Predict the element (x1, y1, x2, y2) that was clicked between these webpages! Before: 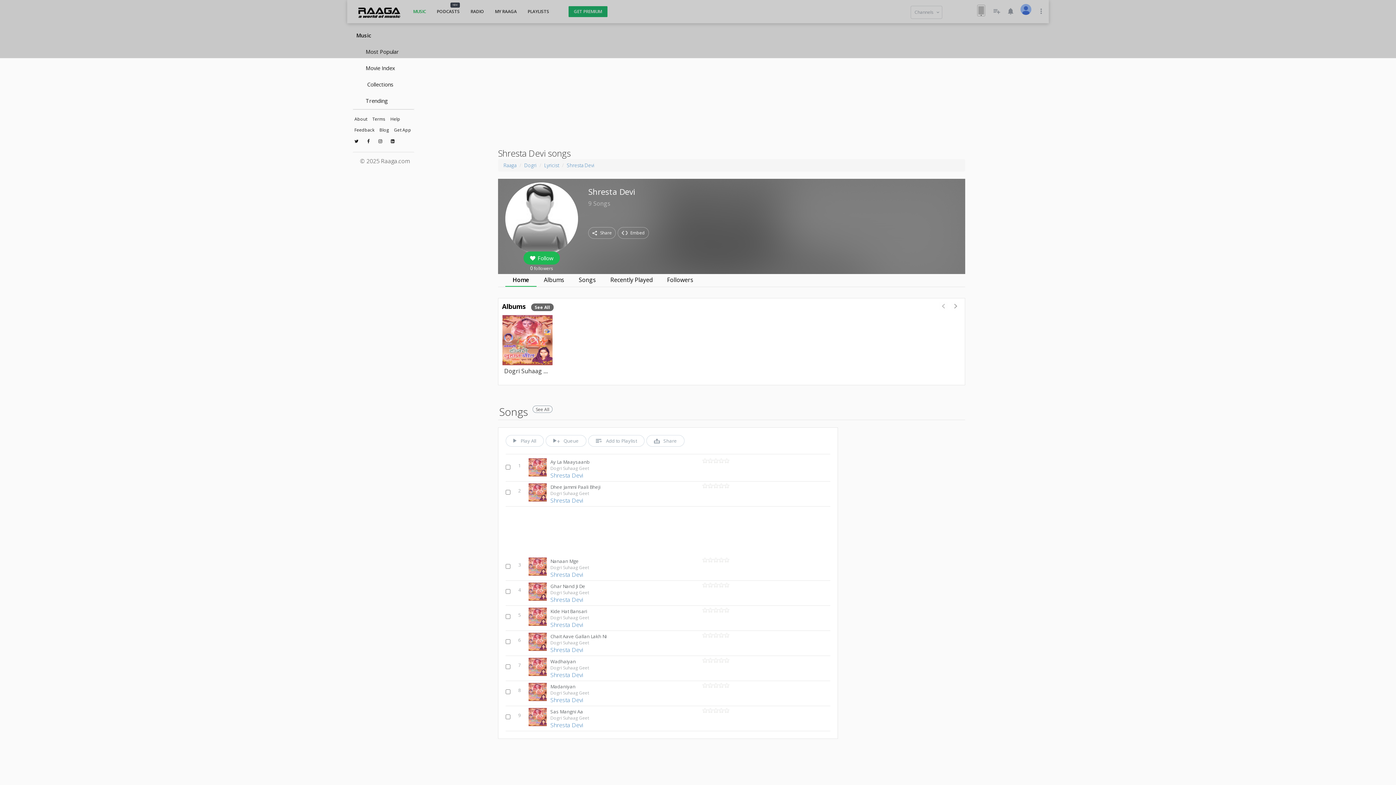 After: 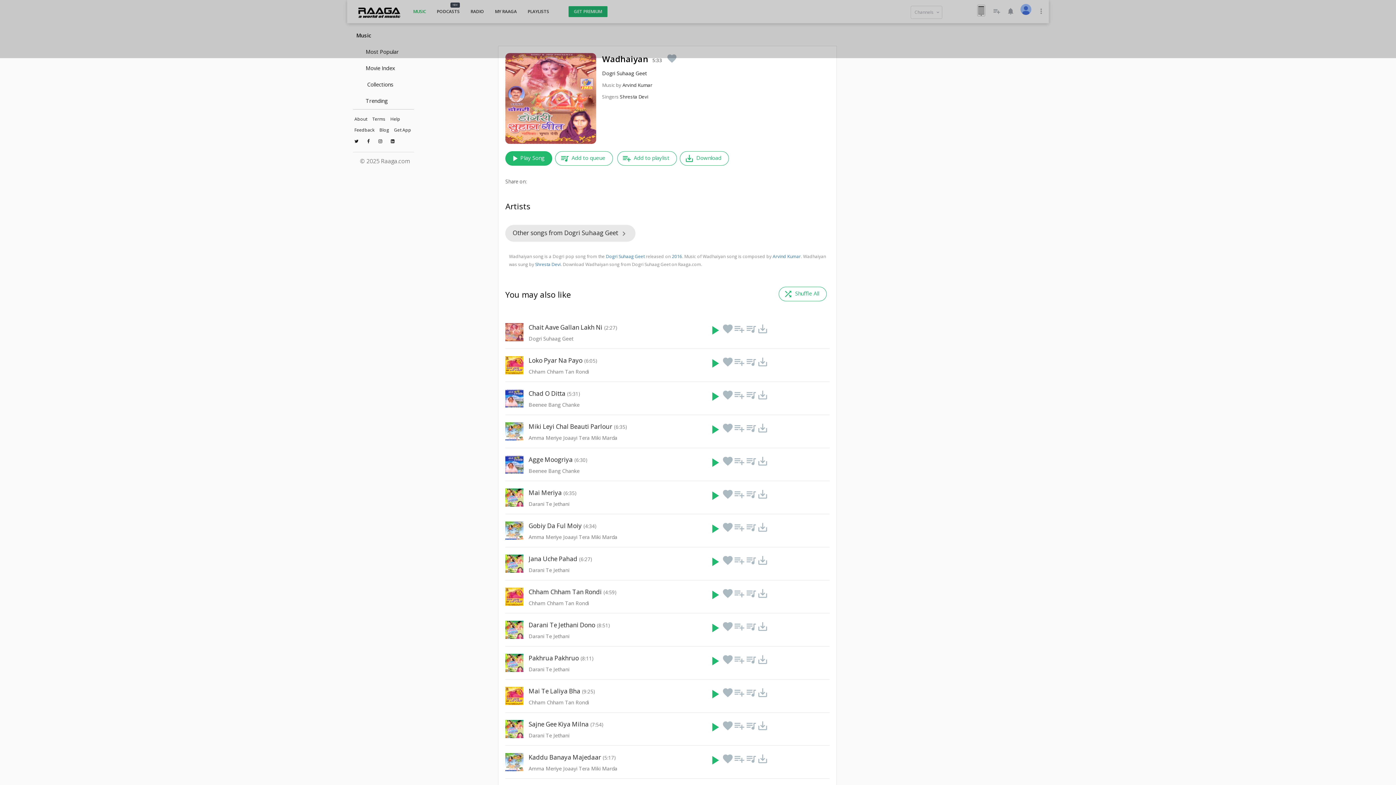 Action: label: Wadhaiyan bbox: (550, 658, 647, 665)